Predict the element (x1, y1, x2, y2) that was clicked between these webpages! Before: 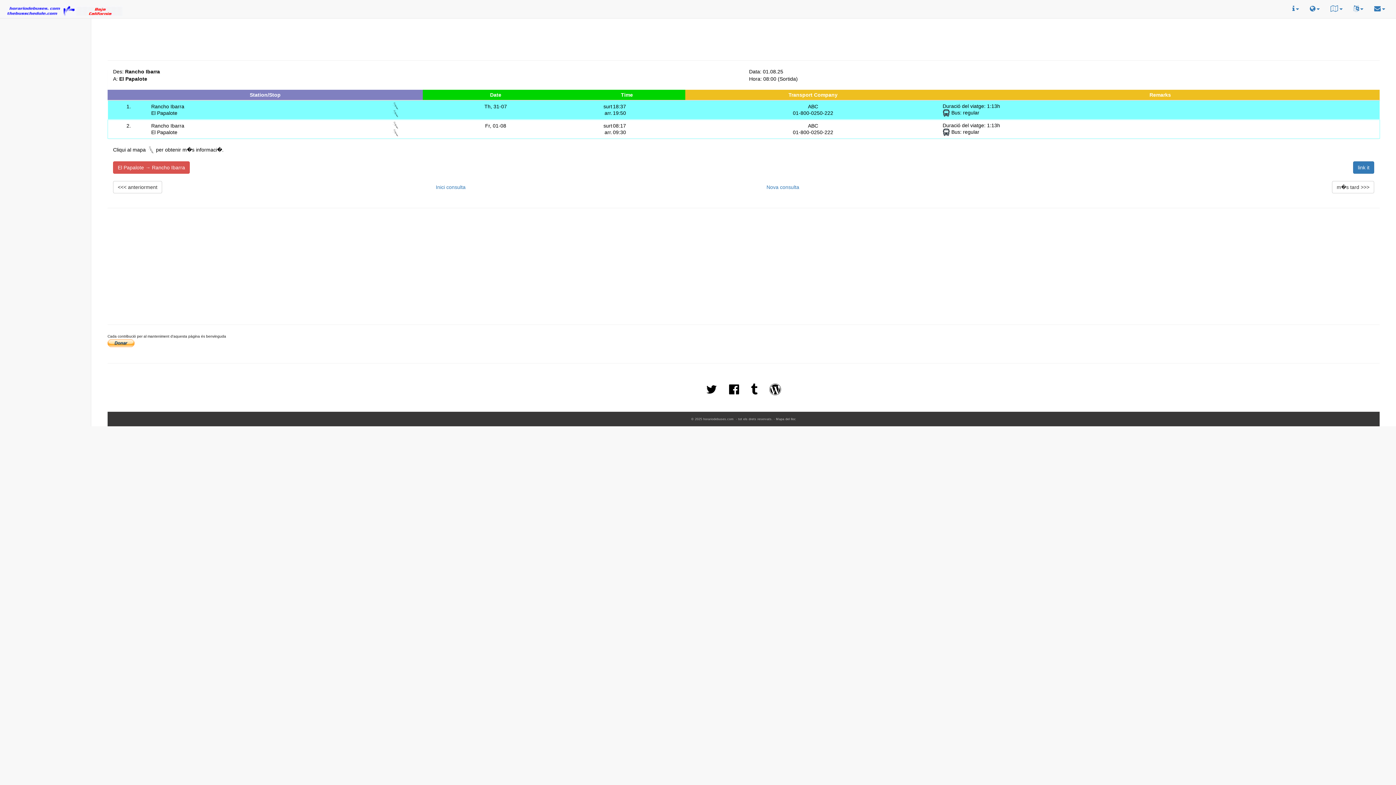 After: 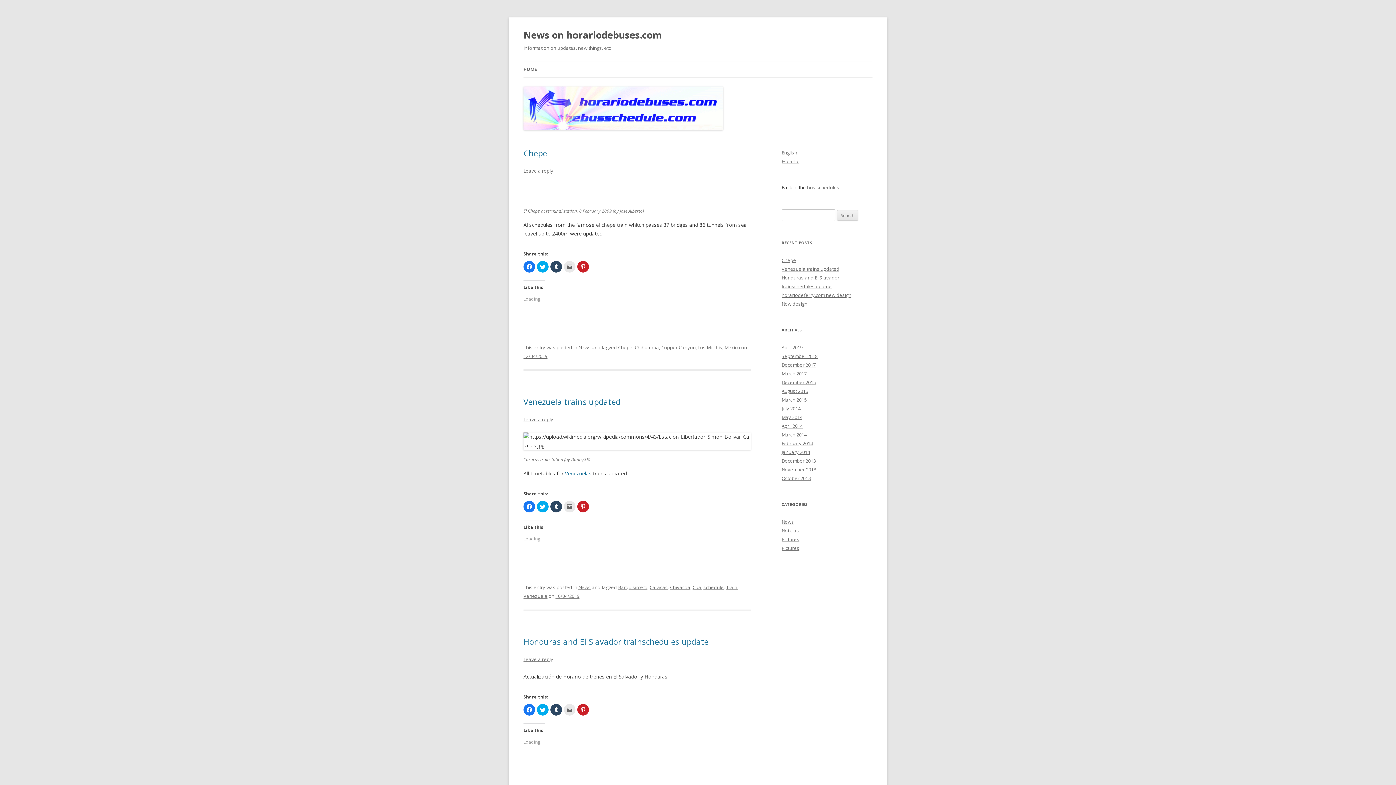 Action: bbox: (766, 379, 784, 400)